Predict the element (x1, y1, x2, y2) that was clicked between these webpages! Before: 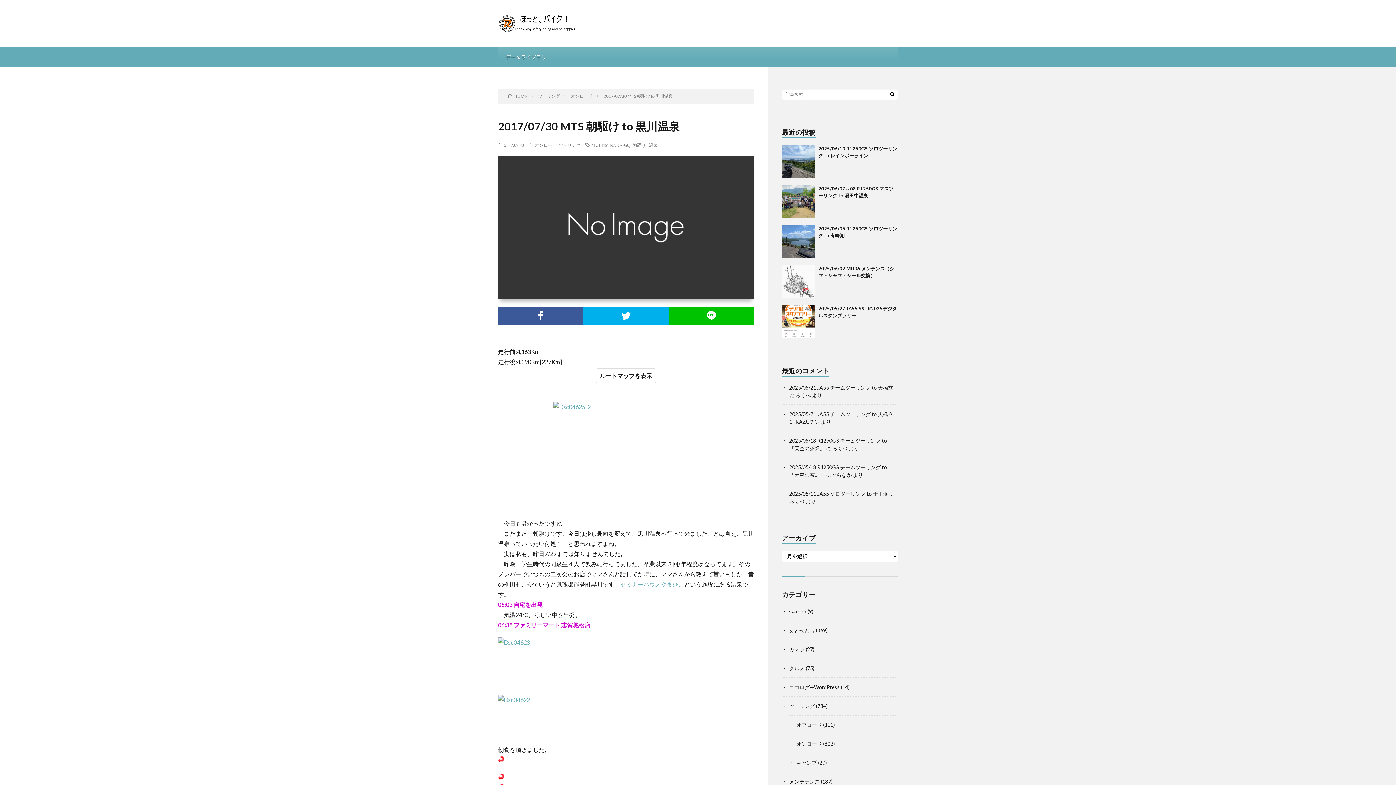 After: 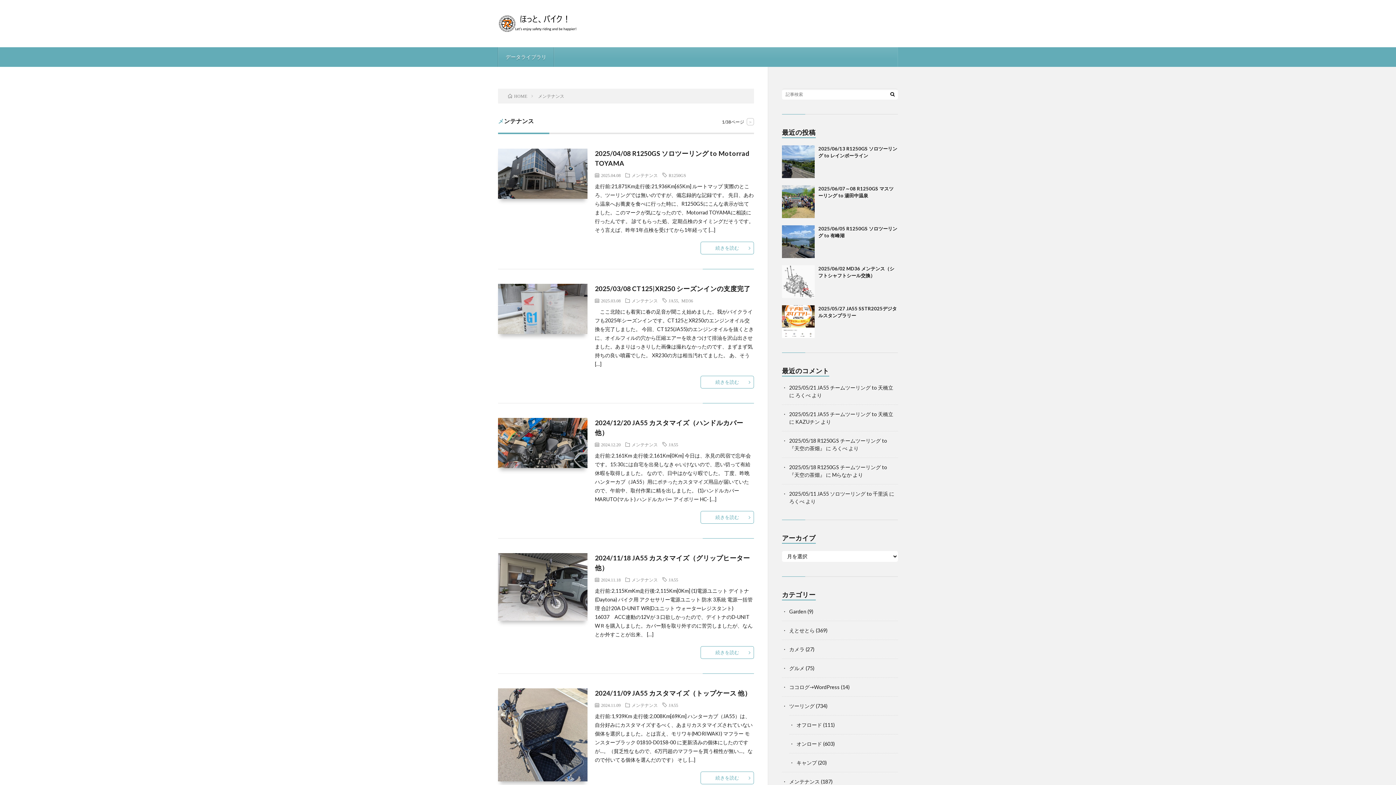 Action: label: メンテナンス bbox: (789, 778, 820, 785)